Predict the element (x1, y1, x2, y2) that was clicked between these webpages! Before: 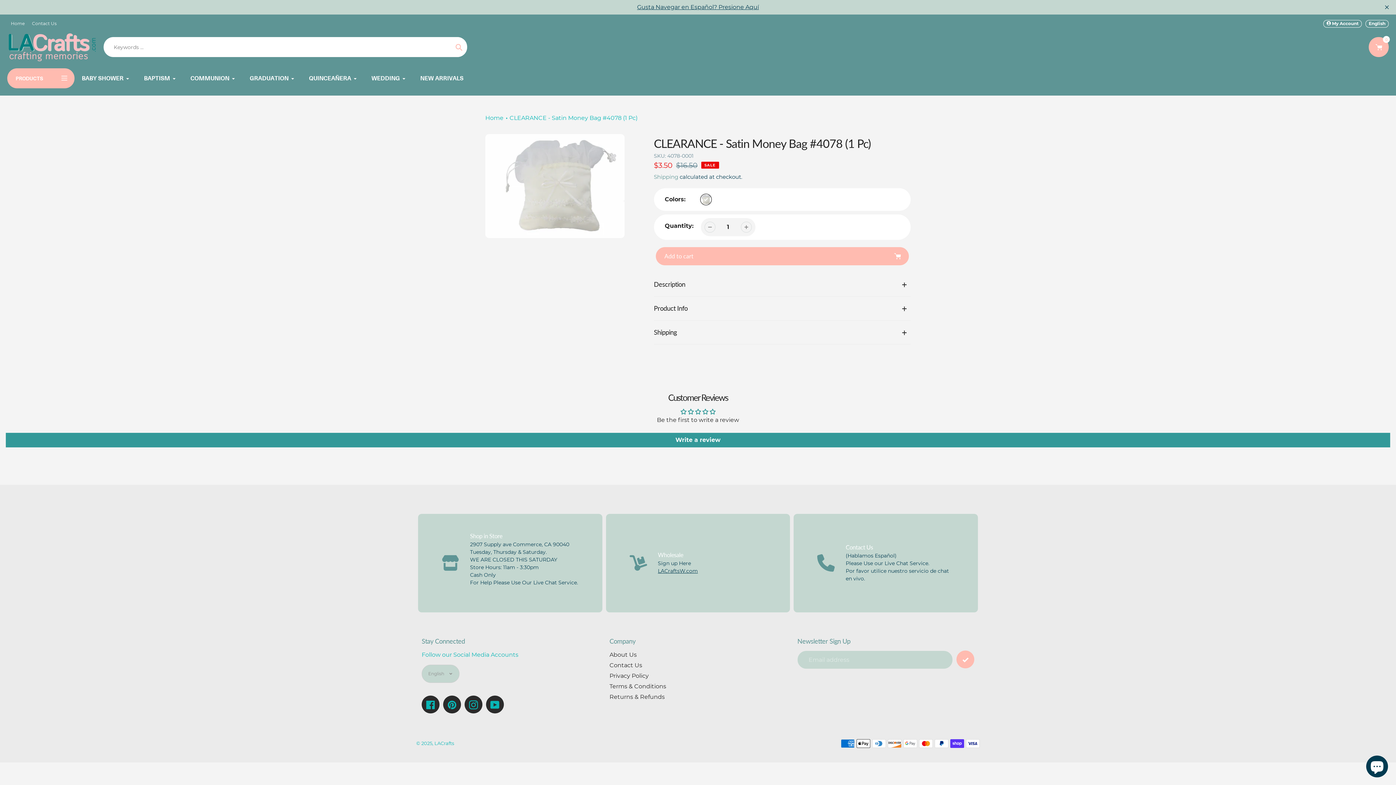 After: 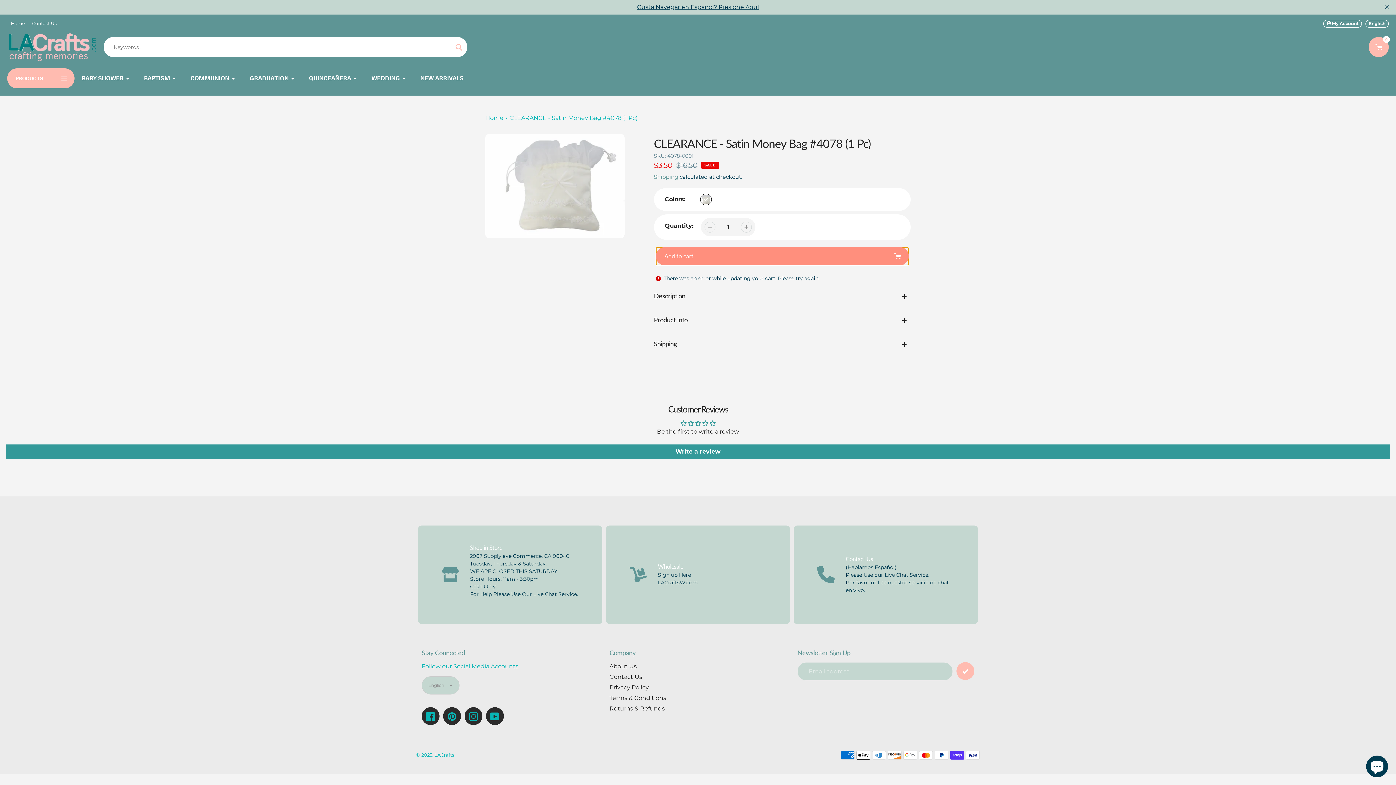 Action: label: Add to cart bbox: (655, 247, 909, 265)